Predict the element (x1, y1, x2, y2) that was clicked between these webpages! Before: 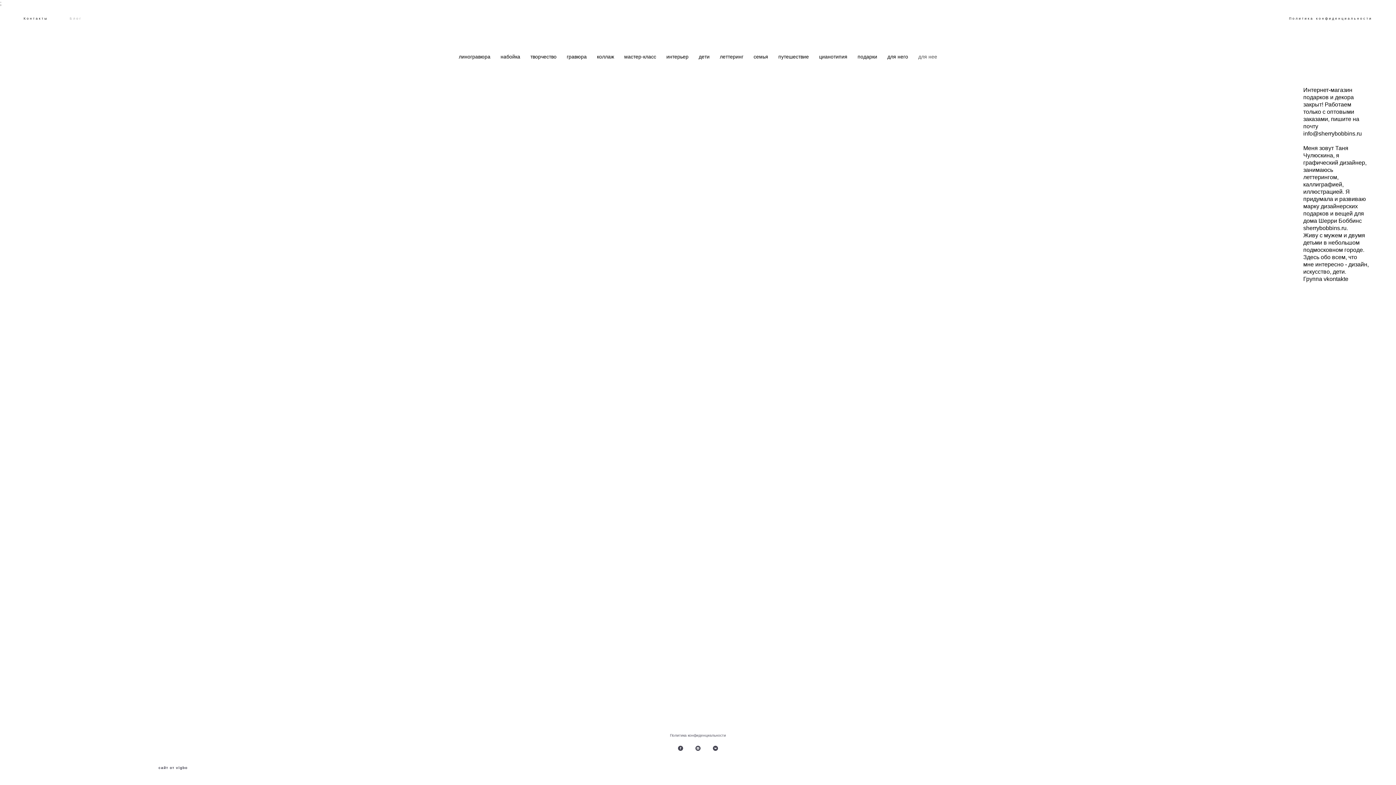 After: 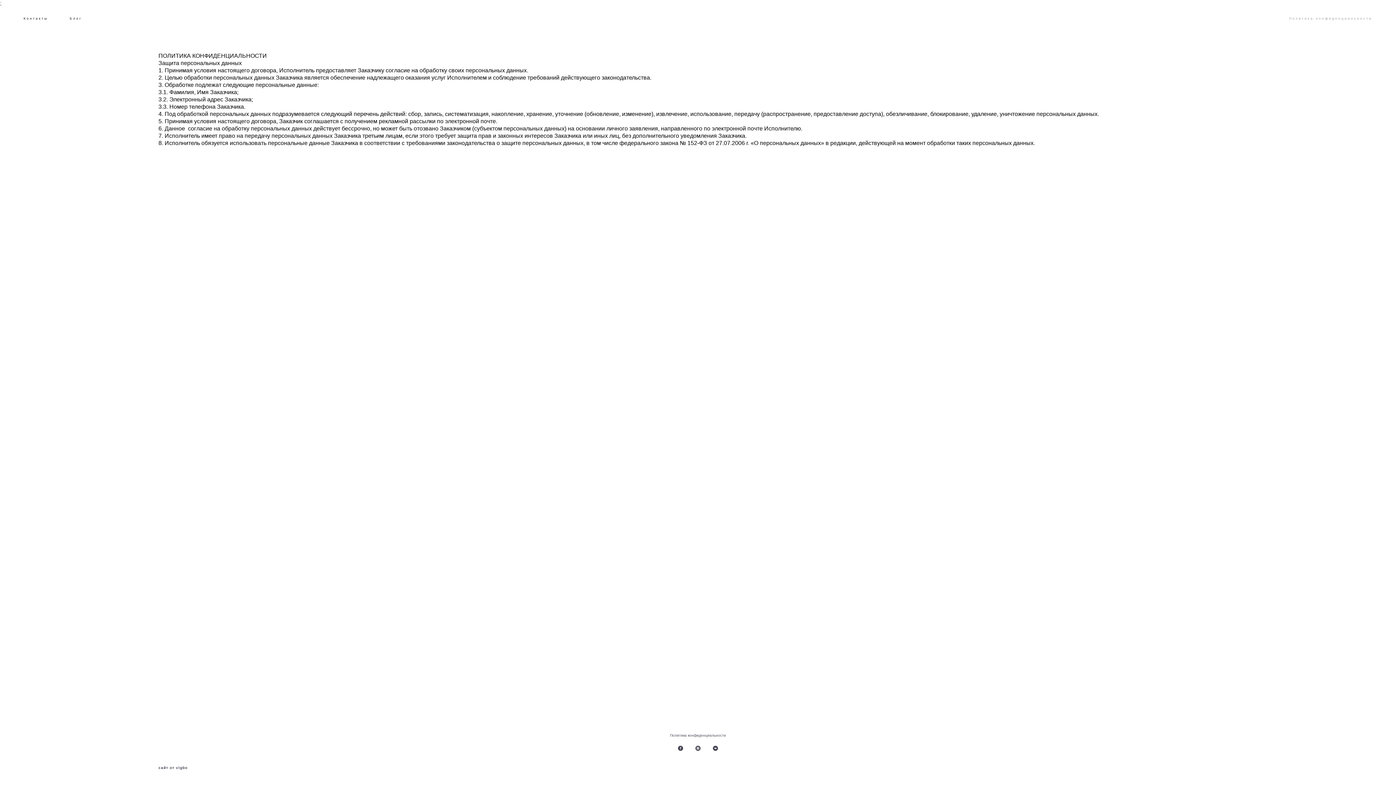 Action: bbox: (1289, 15, 1372, 21) label: Политика конфиденциальности